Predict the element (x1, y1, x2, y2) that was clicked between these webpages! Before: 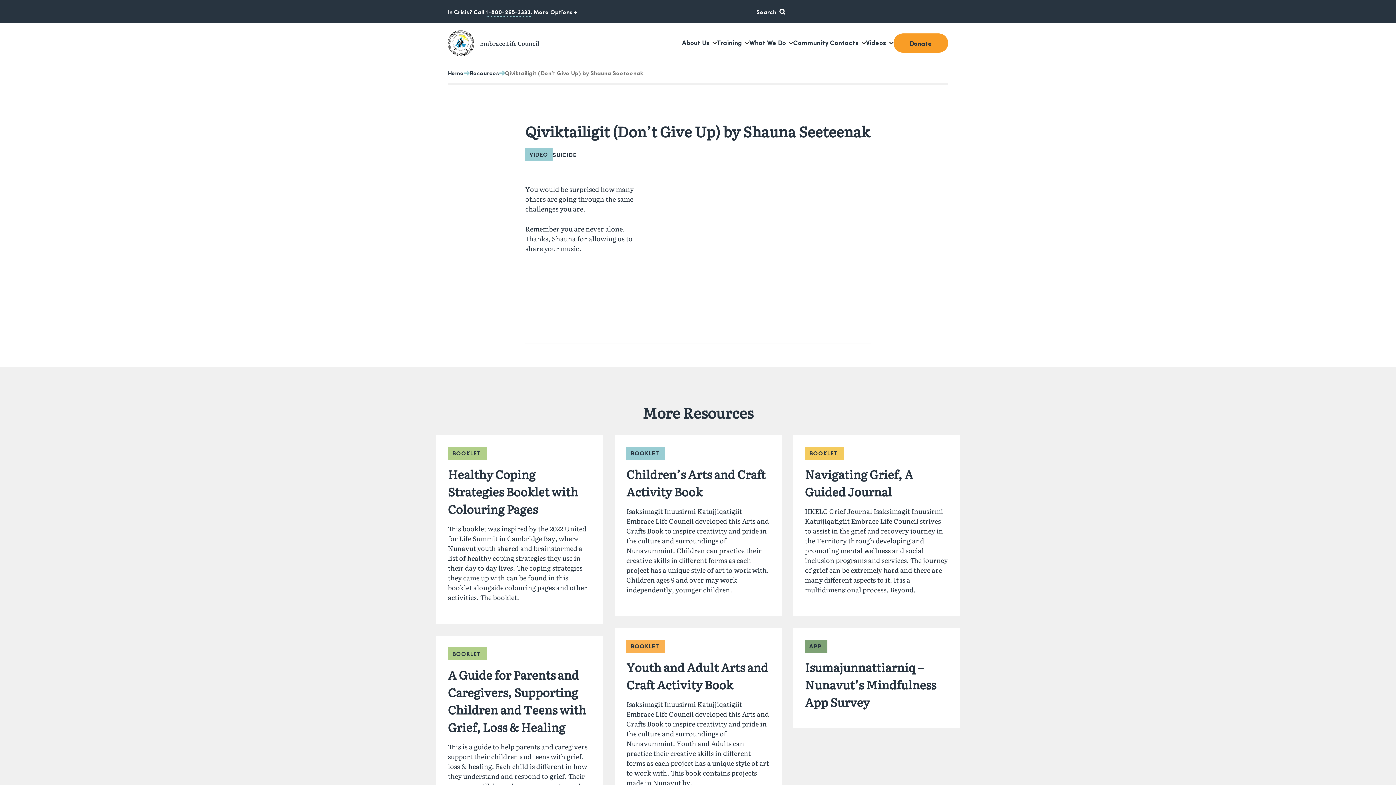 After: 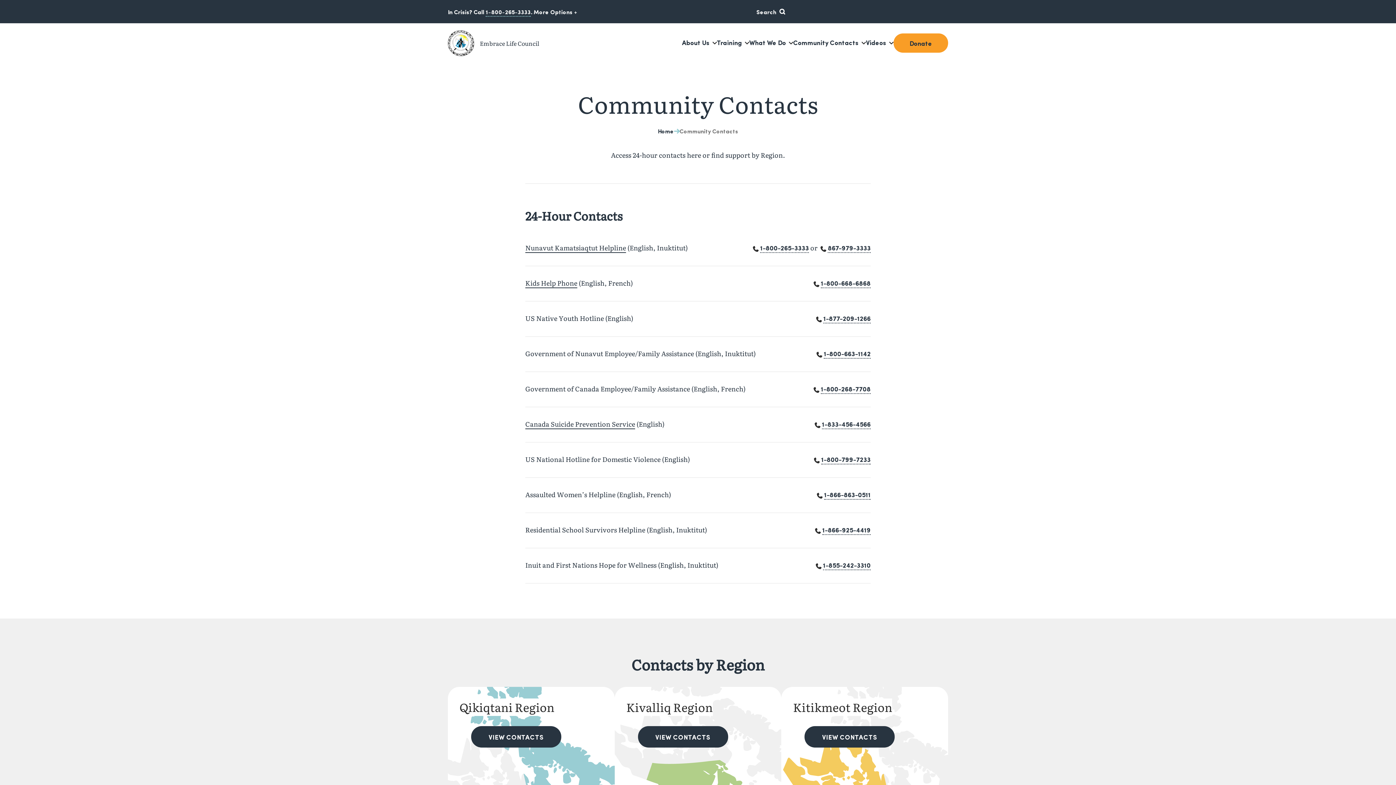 Action: bbox: (793, 37, 866, 48) label: Community Contacts